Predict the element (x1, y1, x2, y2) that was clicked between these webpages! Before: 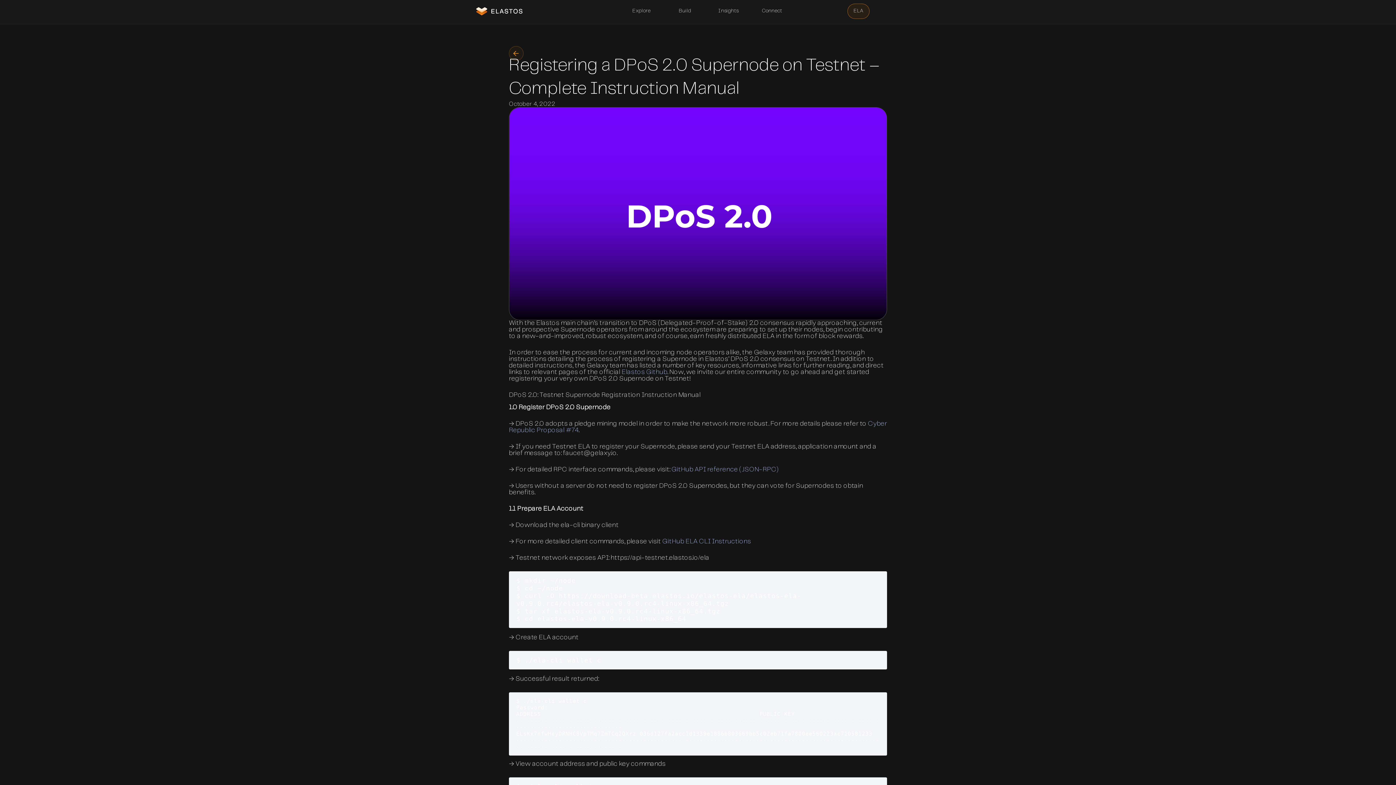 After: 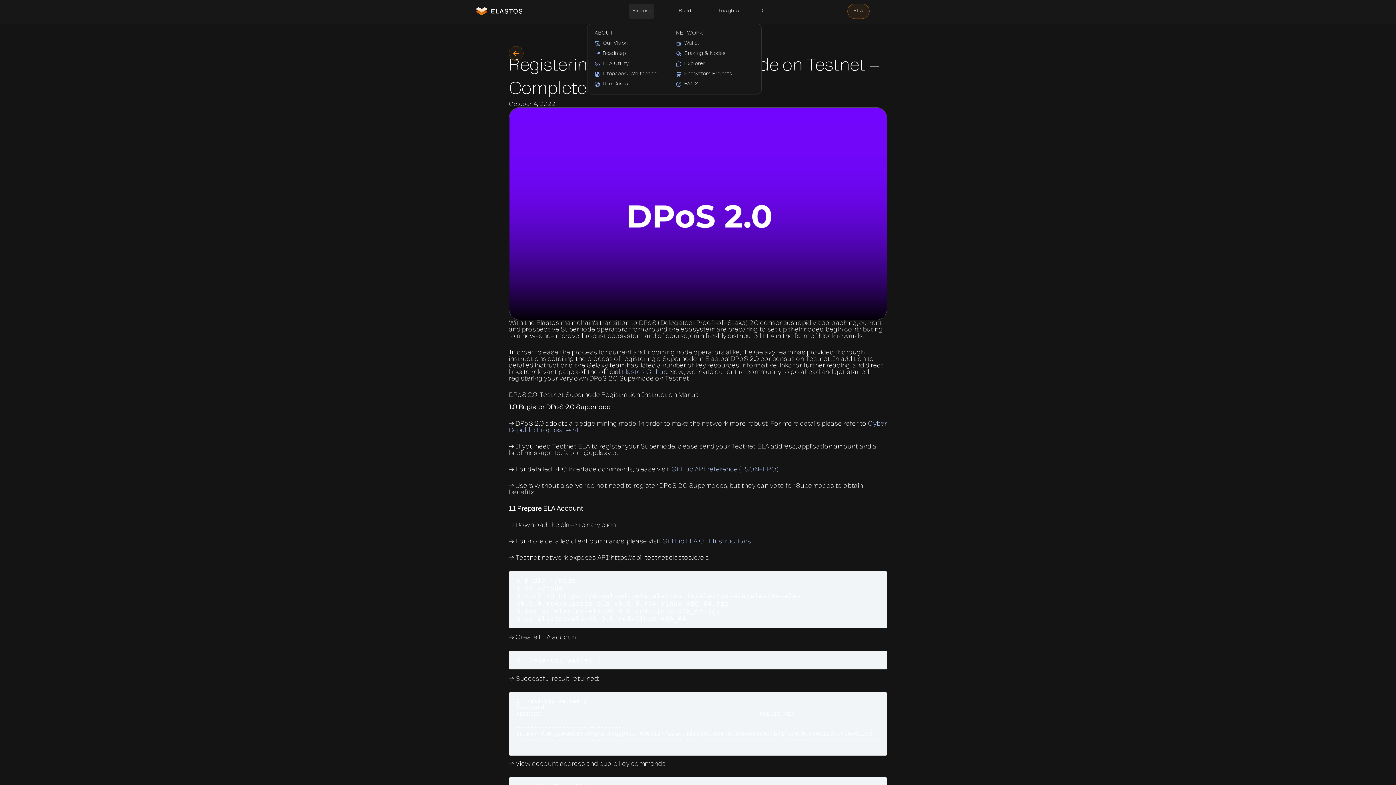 Action: label: Explore bbox: (628, 3, 654, 18)